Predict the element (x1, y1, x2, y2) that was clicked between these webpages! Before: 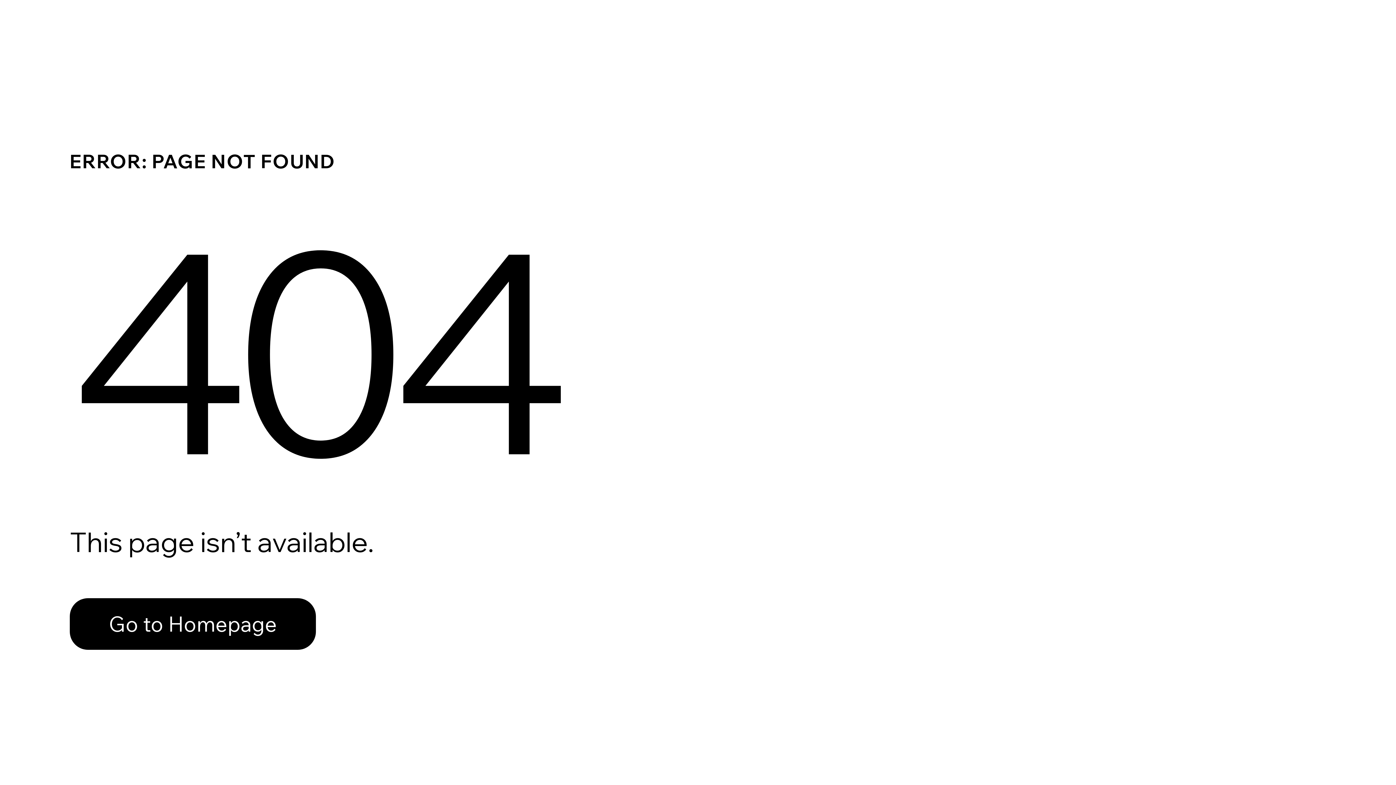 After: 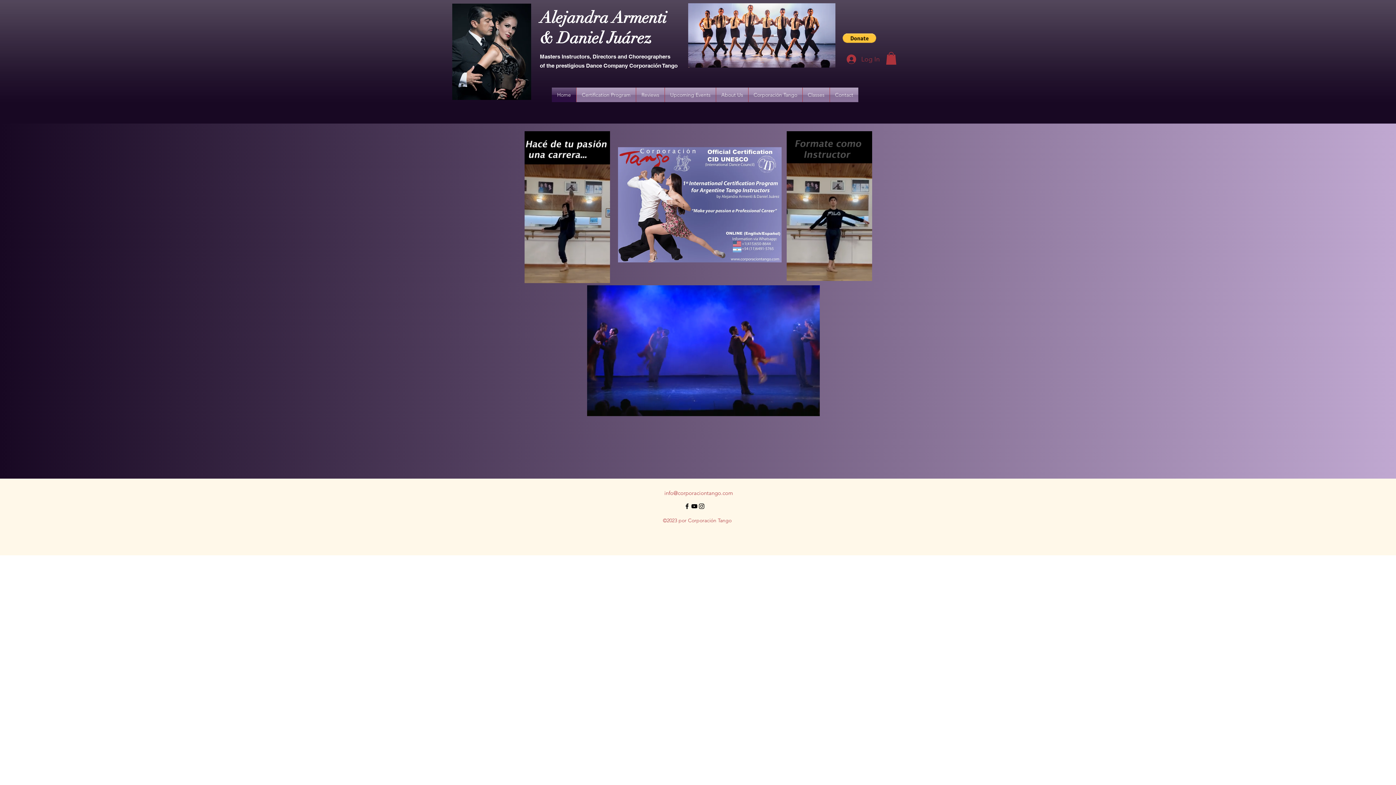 Action: bbox: (69, 582, 768, 659) label: Go to Homepage